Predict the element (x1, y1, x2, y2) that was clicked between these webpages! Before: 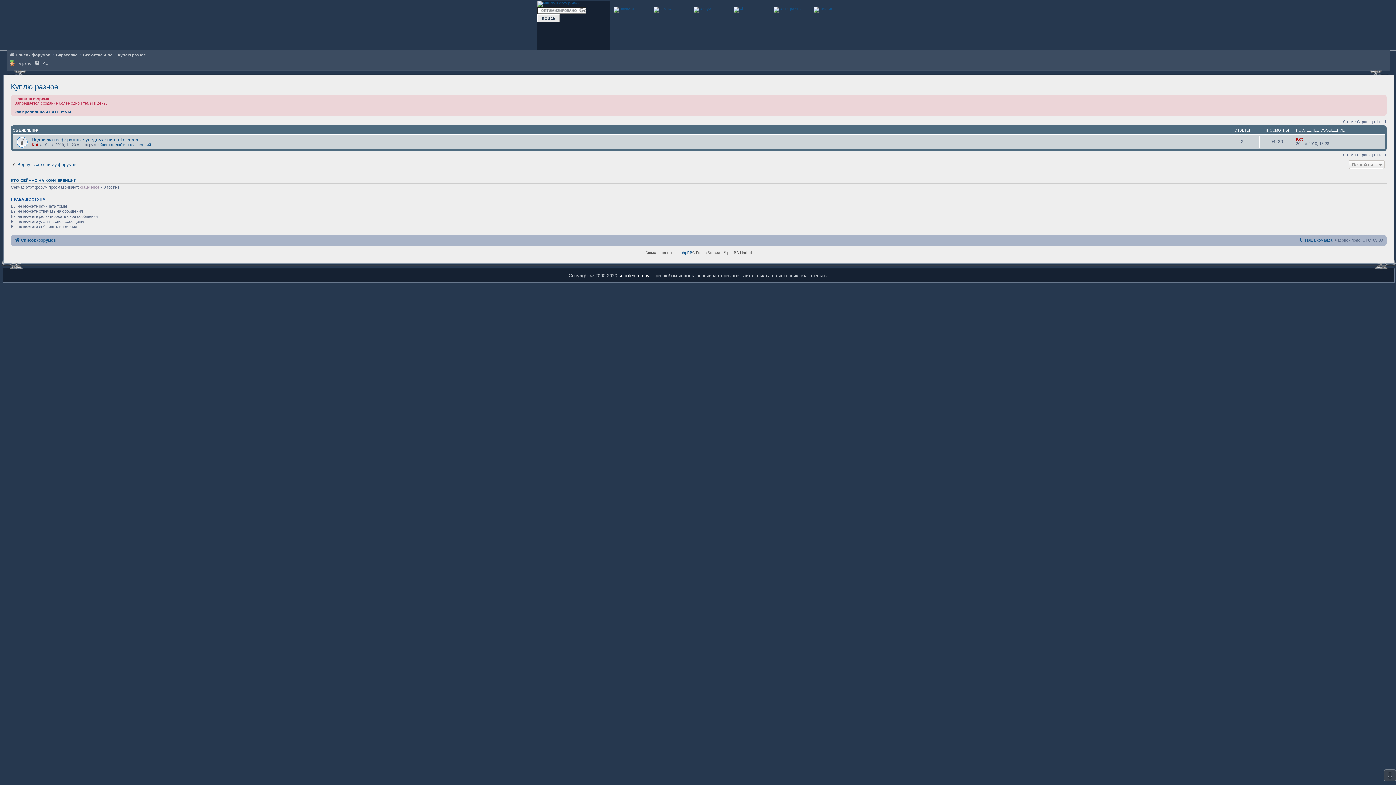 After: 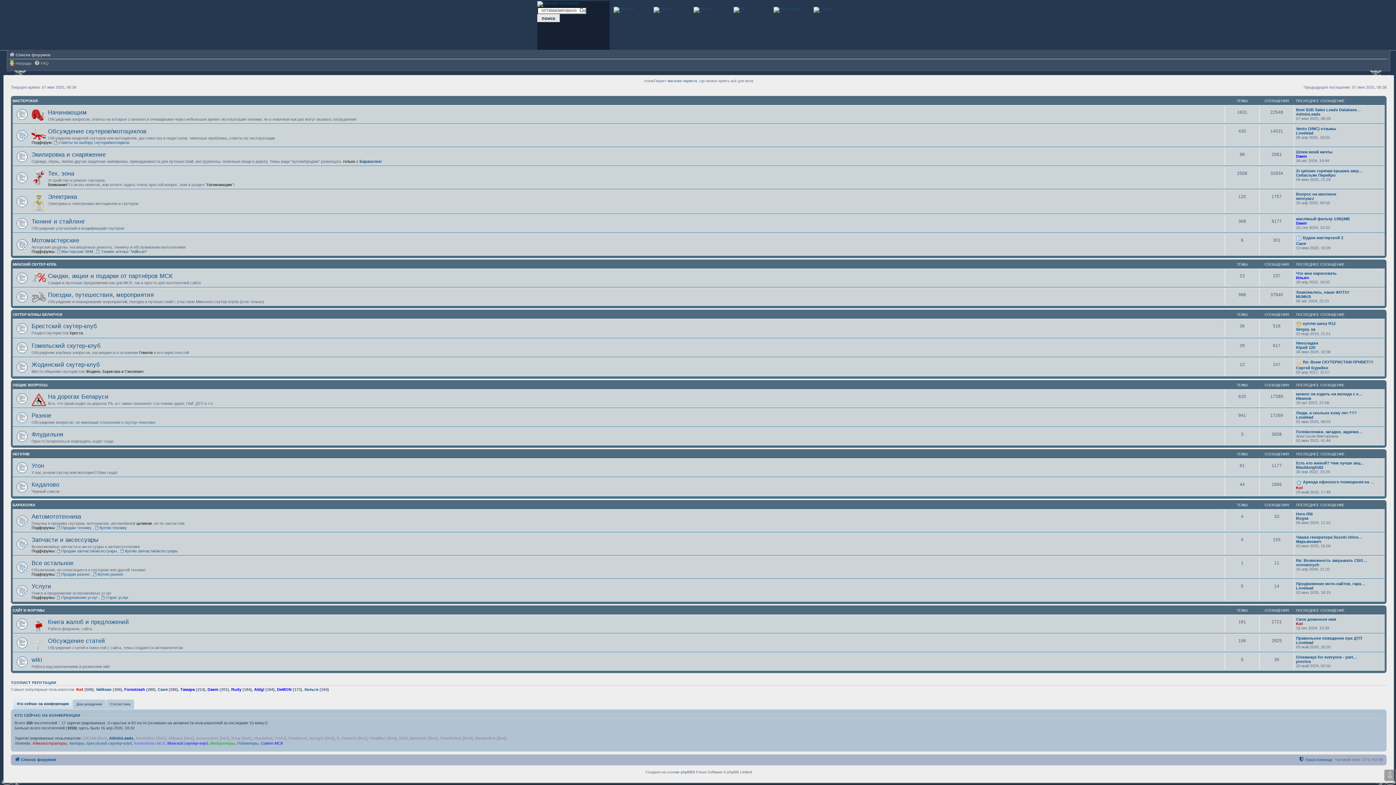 Action: bbox: (693, 6, 711, 12)